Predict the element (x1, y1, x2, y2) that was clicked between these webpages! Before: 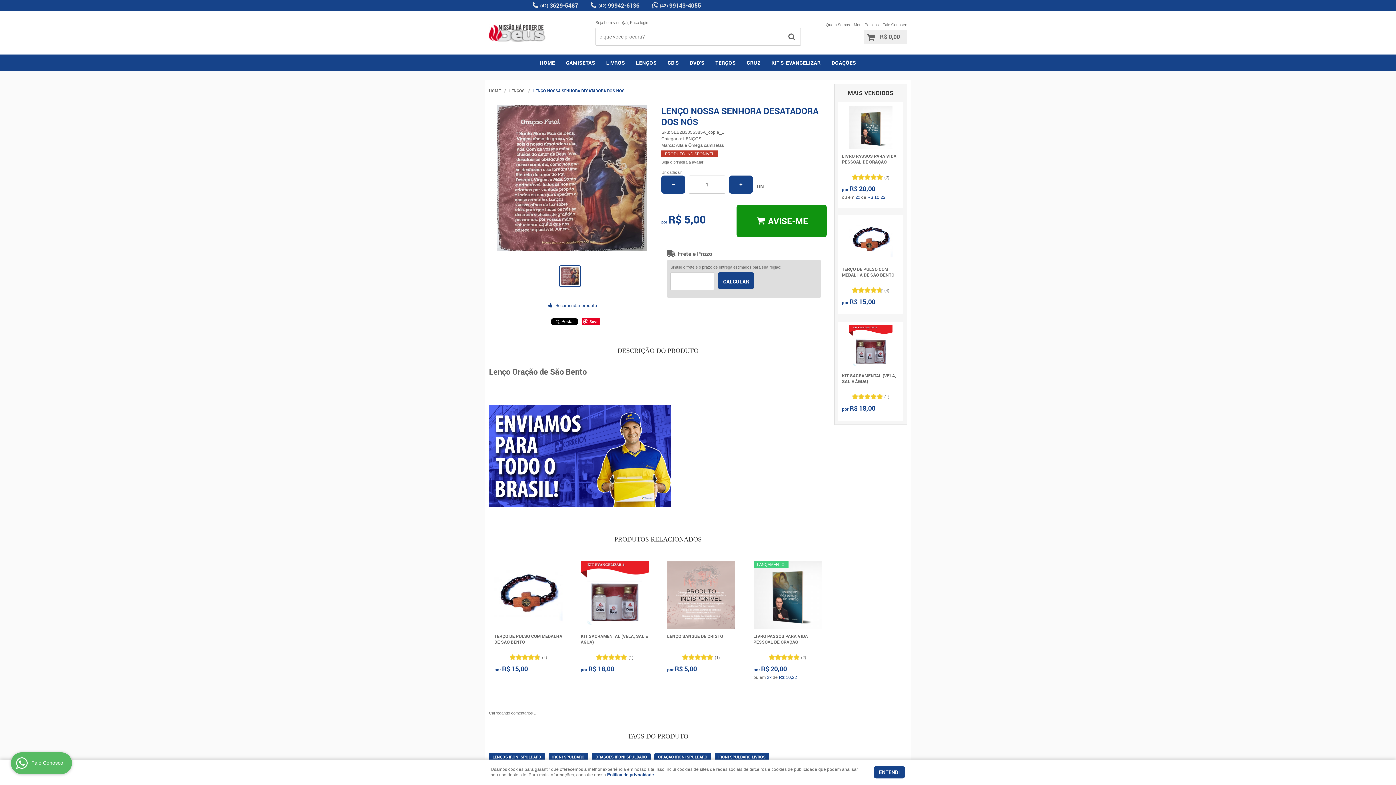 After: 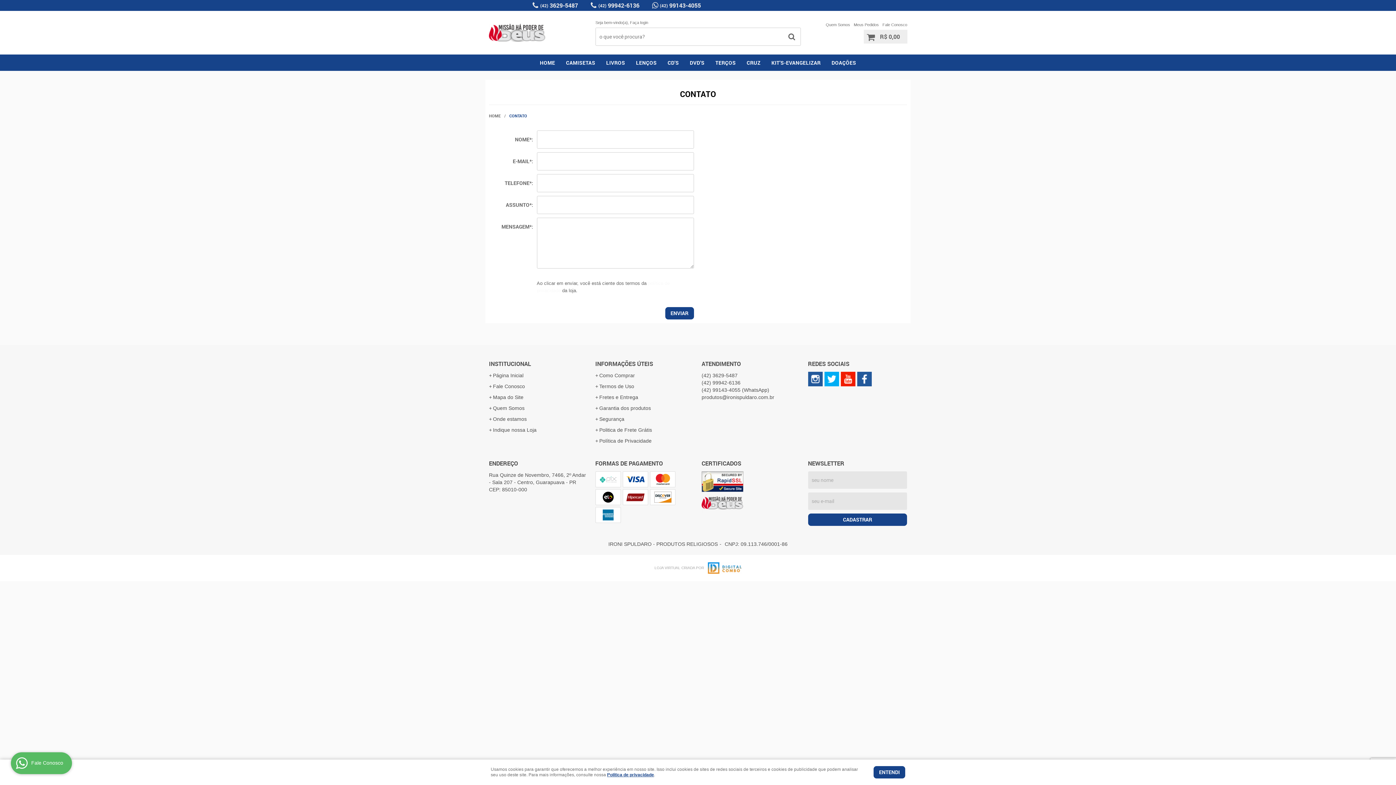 Action: label: Fale Conosco bbox: (882, 22, 907, 26)